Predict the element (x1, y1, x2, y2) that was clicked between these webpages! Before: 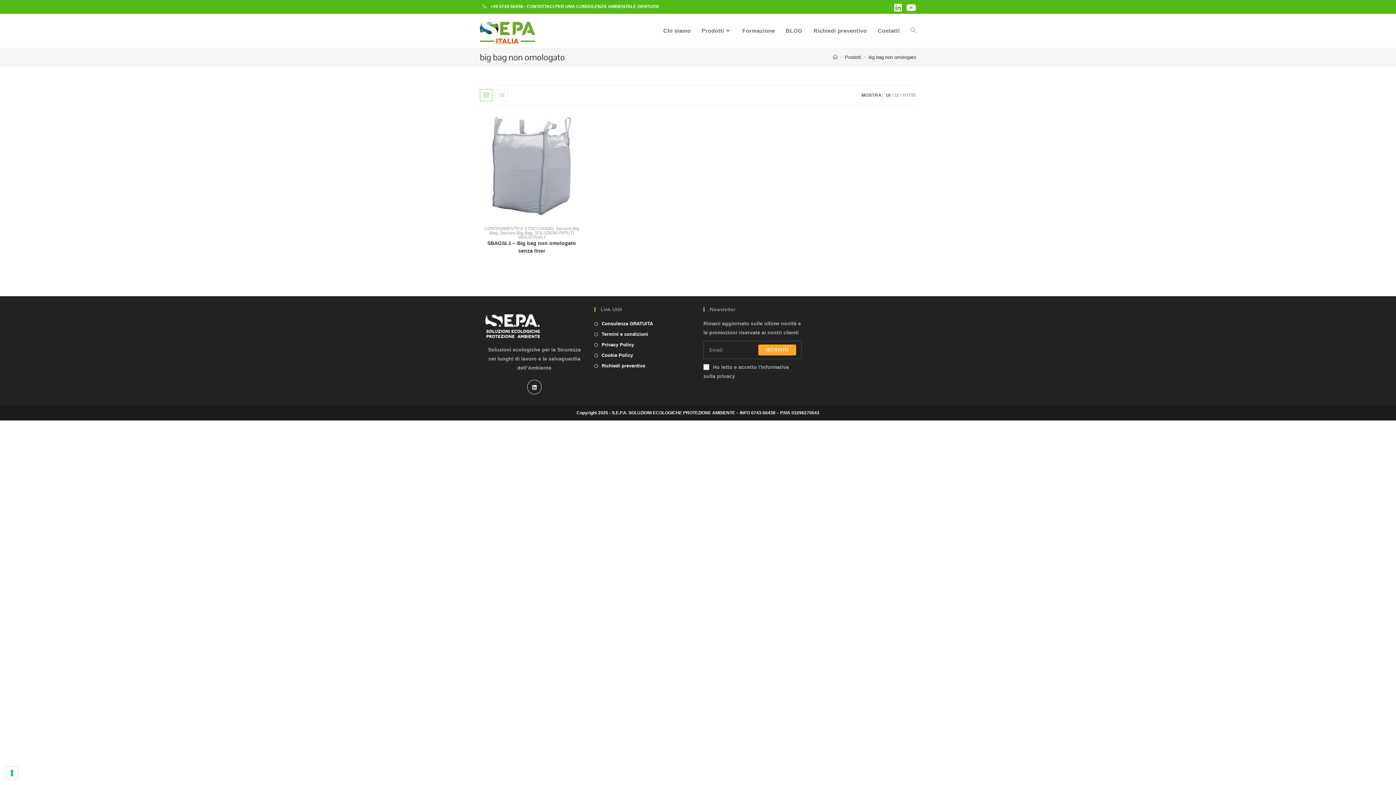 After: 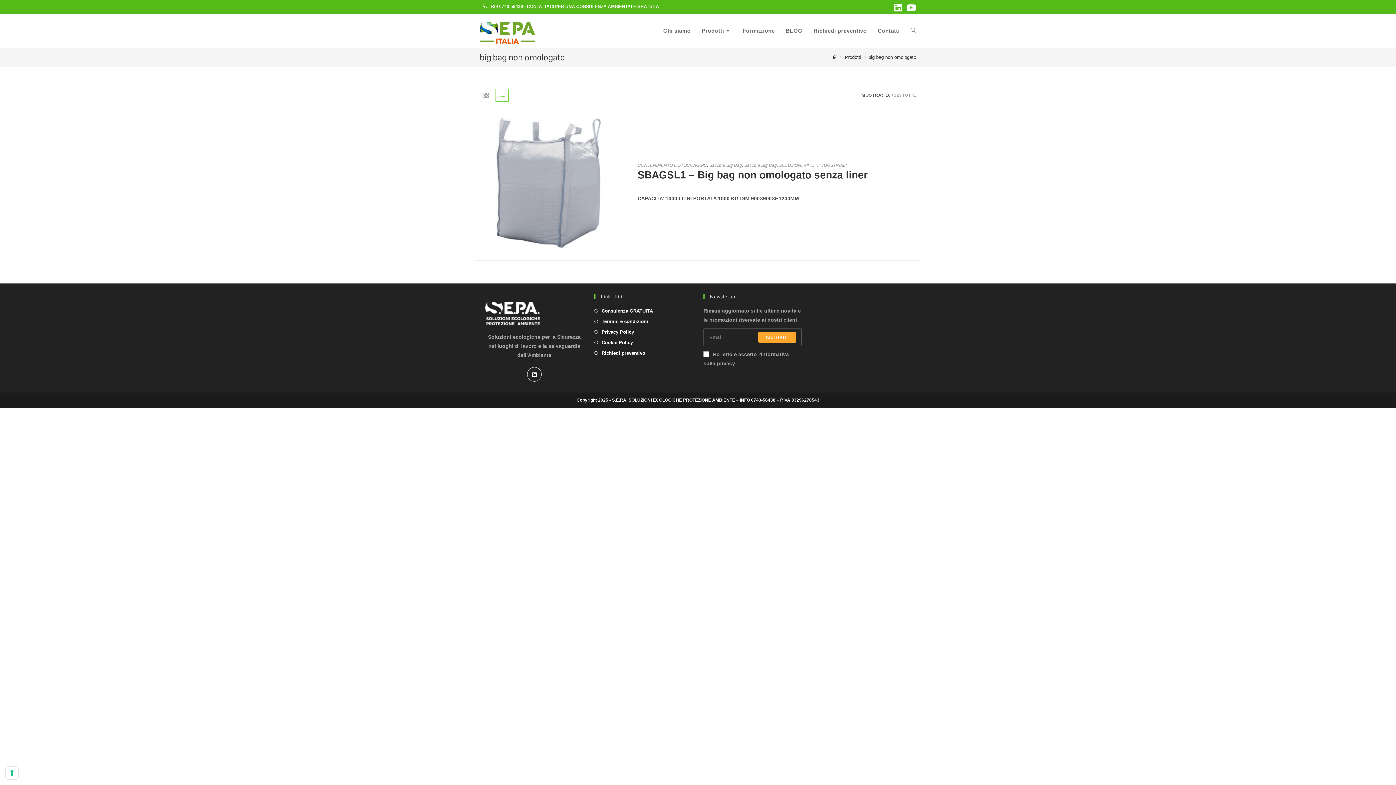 Action: bbox: (496, 89, 508, 101)